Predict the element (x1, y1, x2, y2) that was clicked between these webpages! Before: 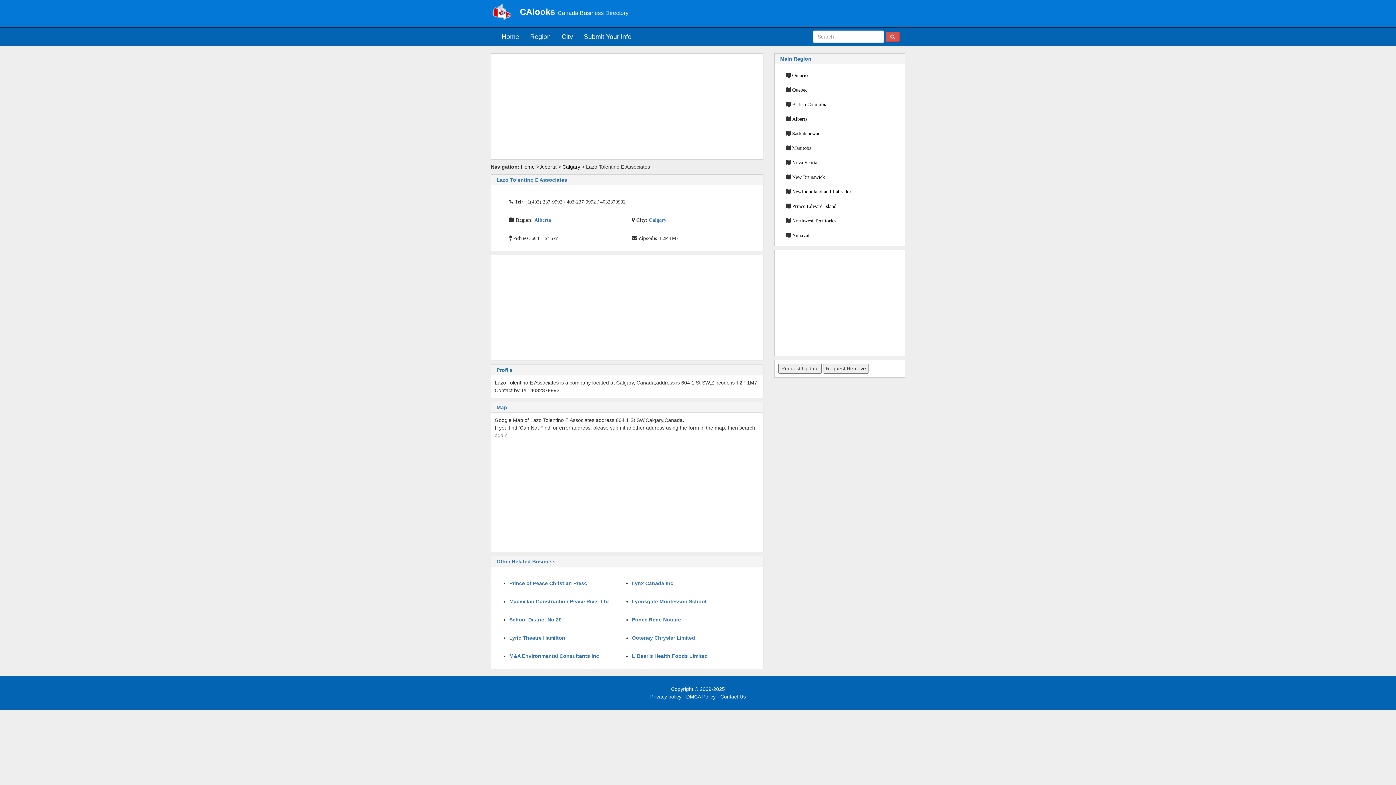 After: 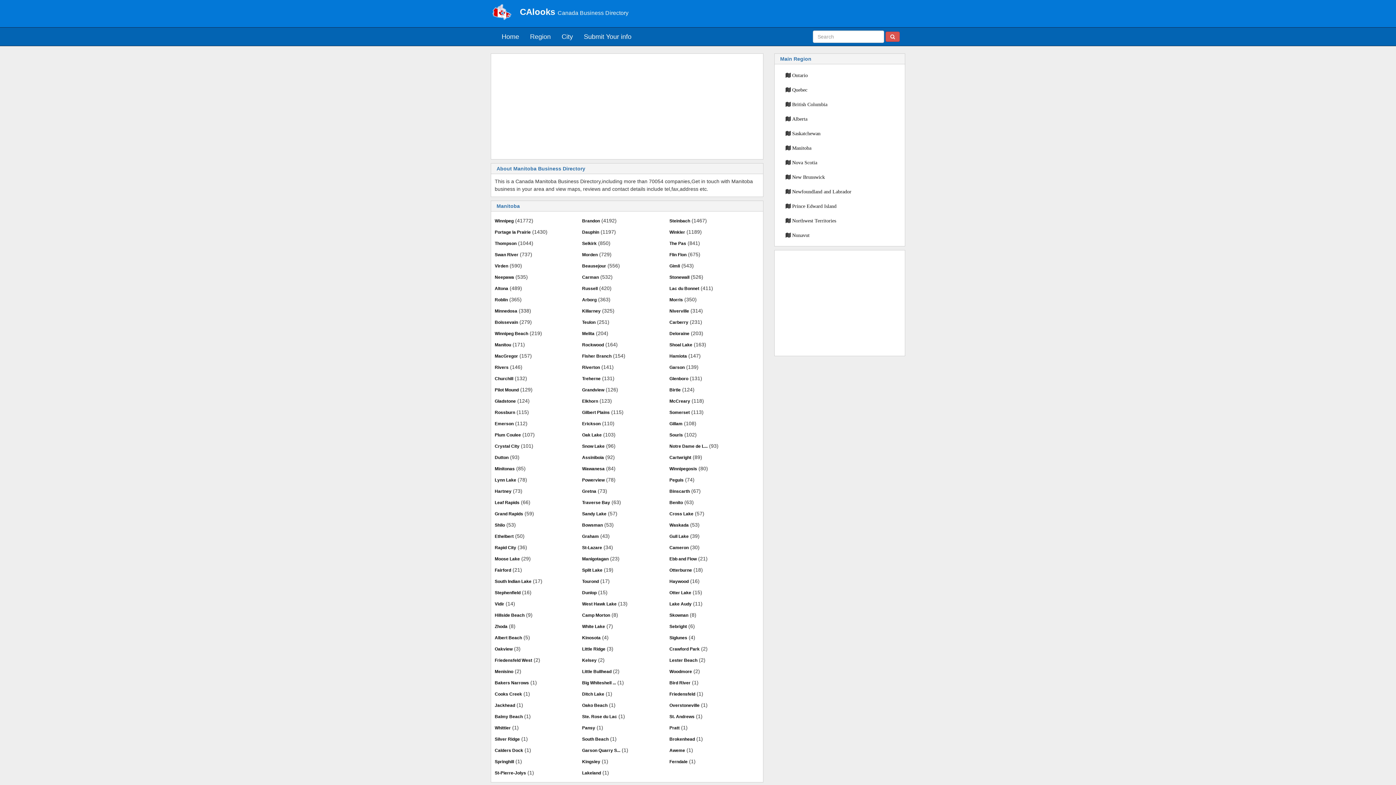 Action: label: Manitoba bbox: (792, 145, 811, 150)